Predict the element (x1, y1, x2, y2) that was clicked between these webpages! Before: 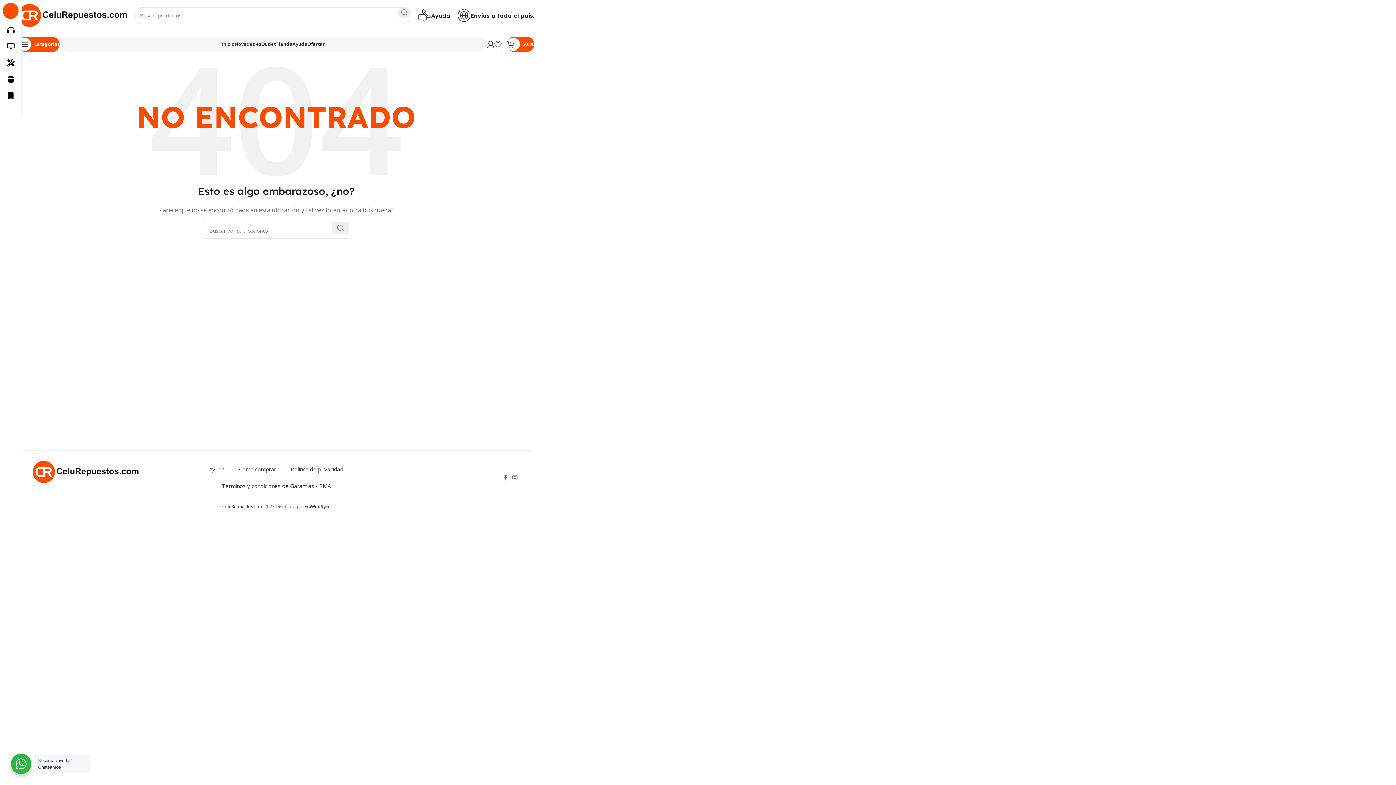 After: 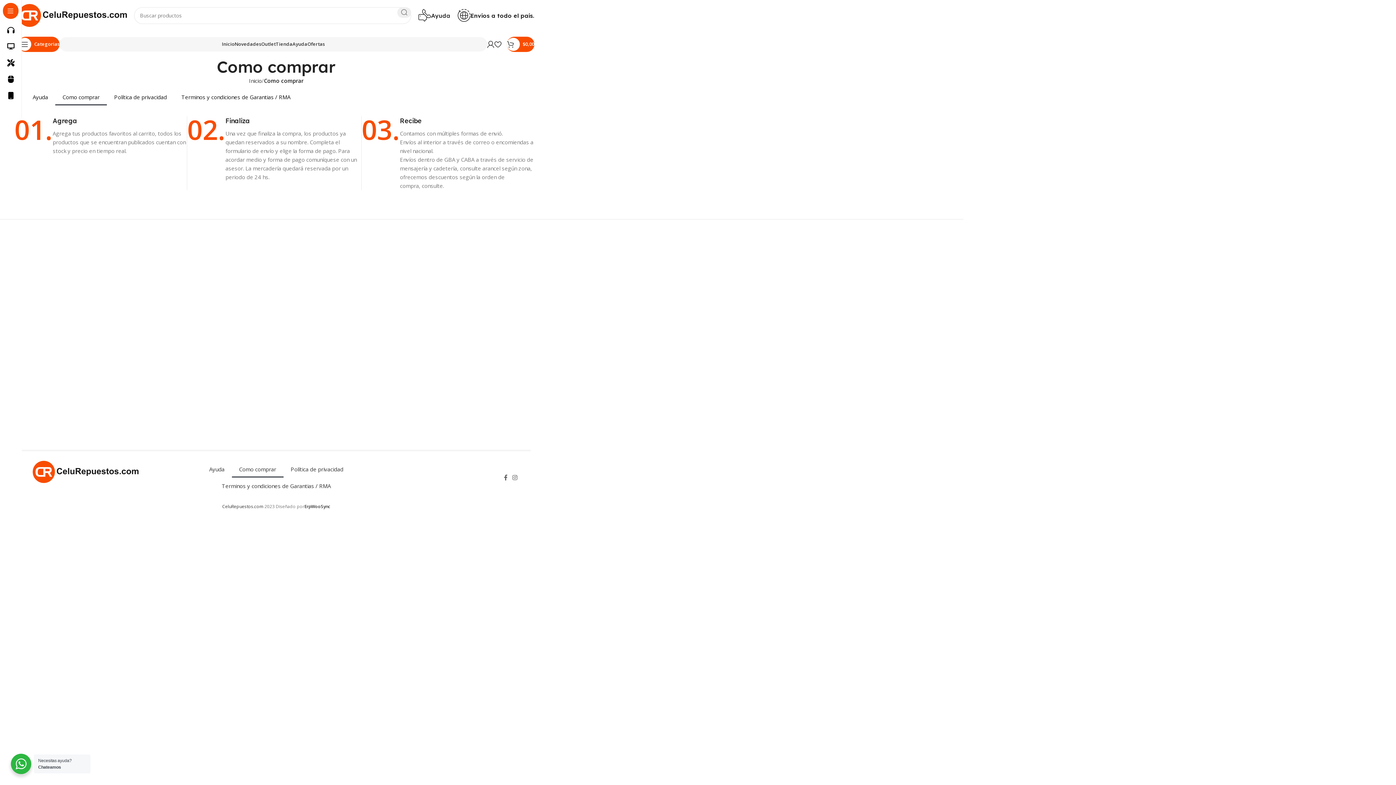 Action: label: Como comprar bbox: (231, 461, 283, 477)